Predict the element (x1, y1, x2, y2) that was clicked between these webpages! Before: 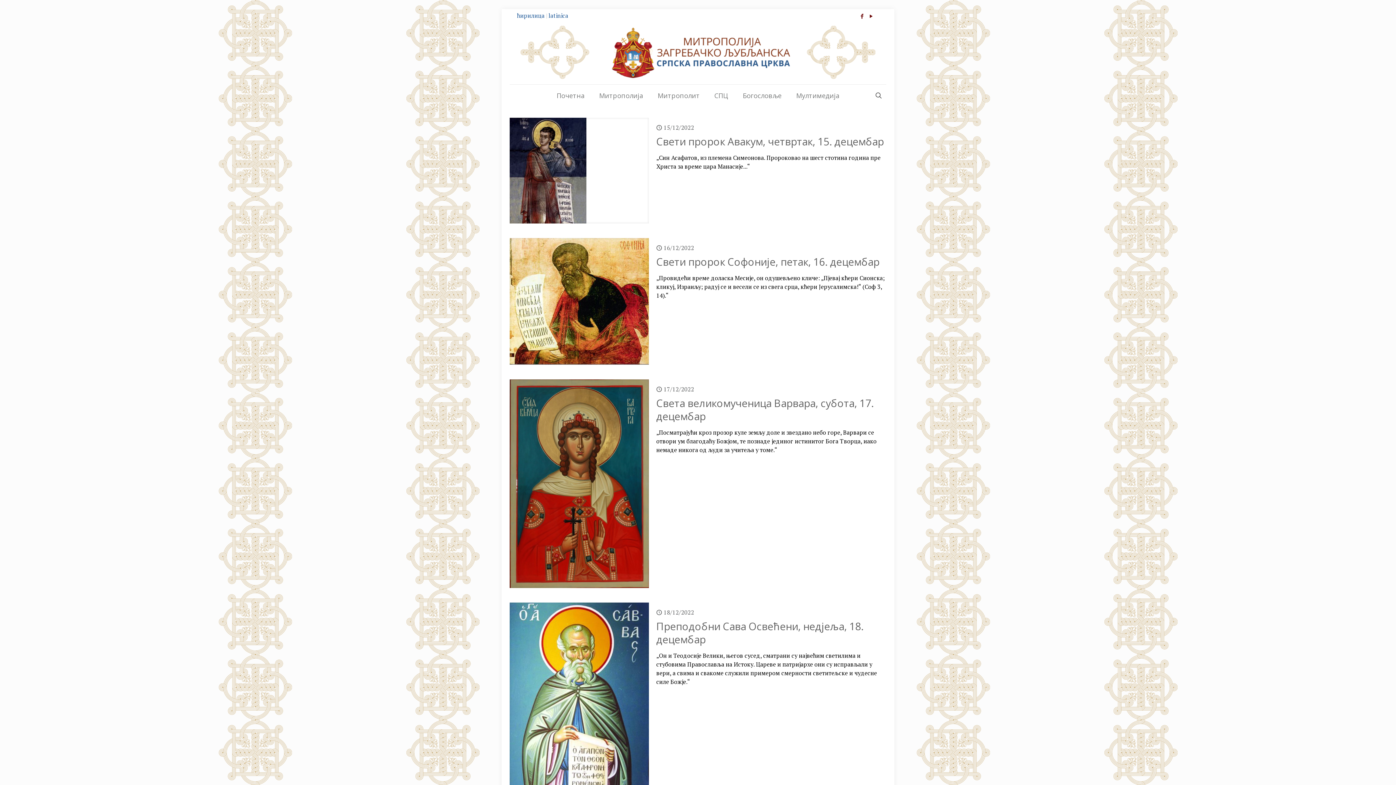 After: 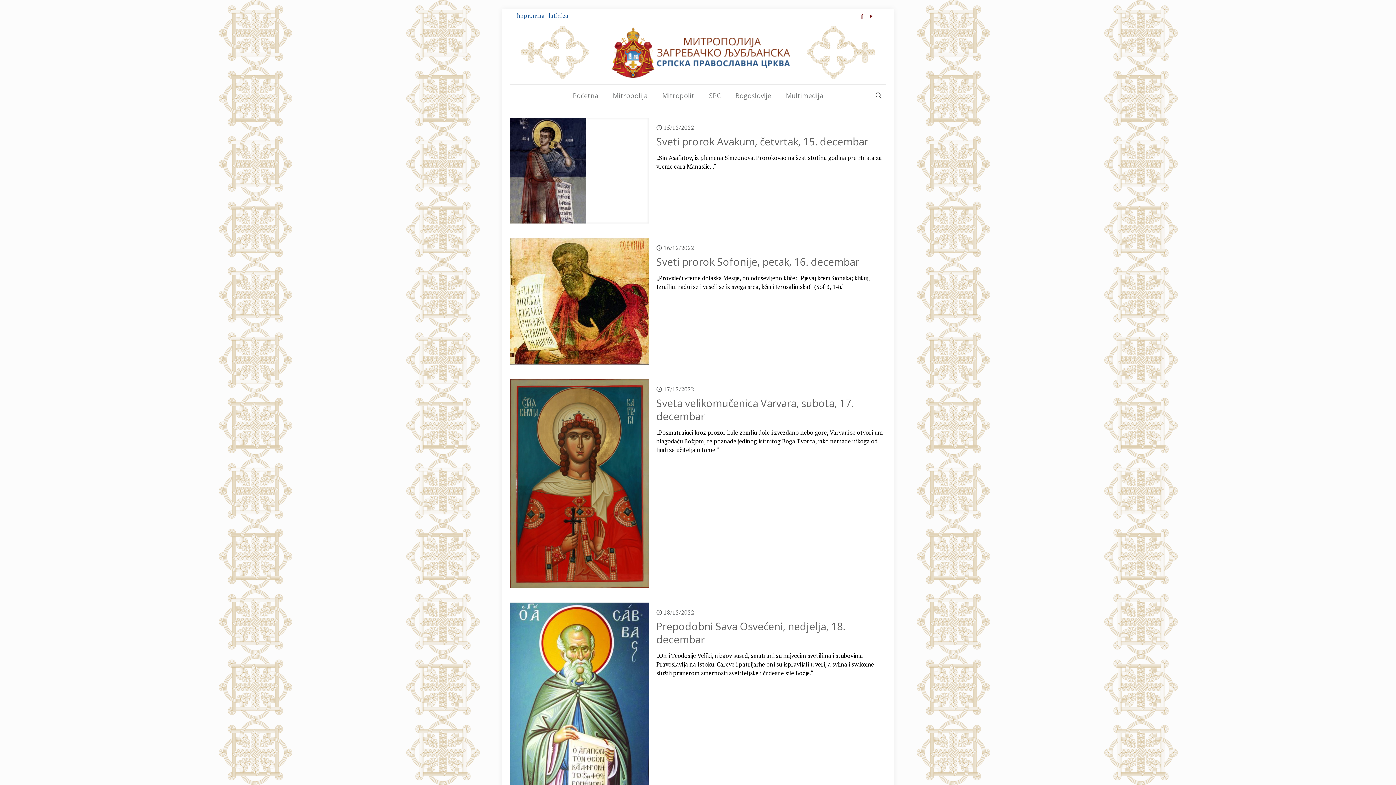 Action: bbox: (548, 11, 568, 19) label: latinica